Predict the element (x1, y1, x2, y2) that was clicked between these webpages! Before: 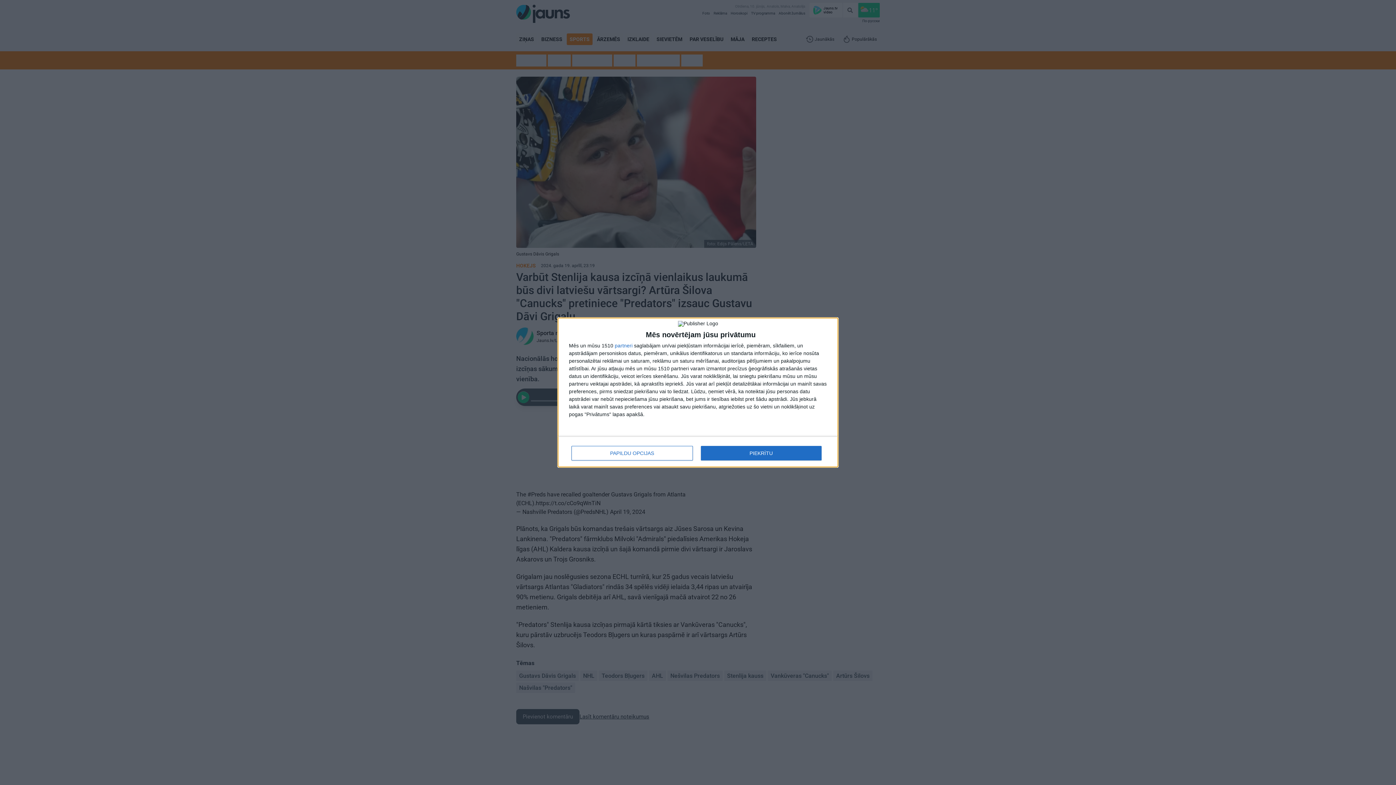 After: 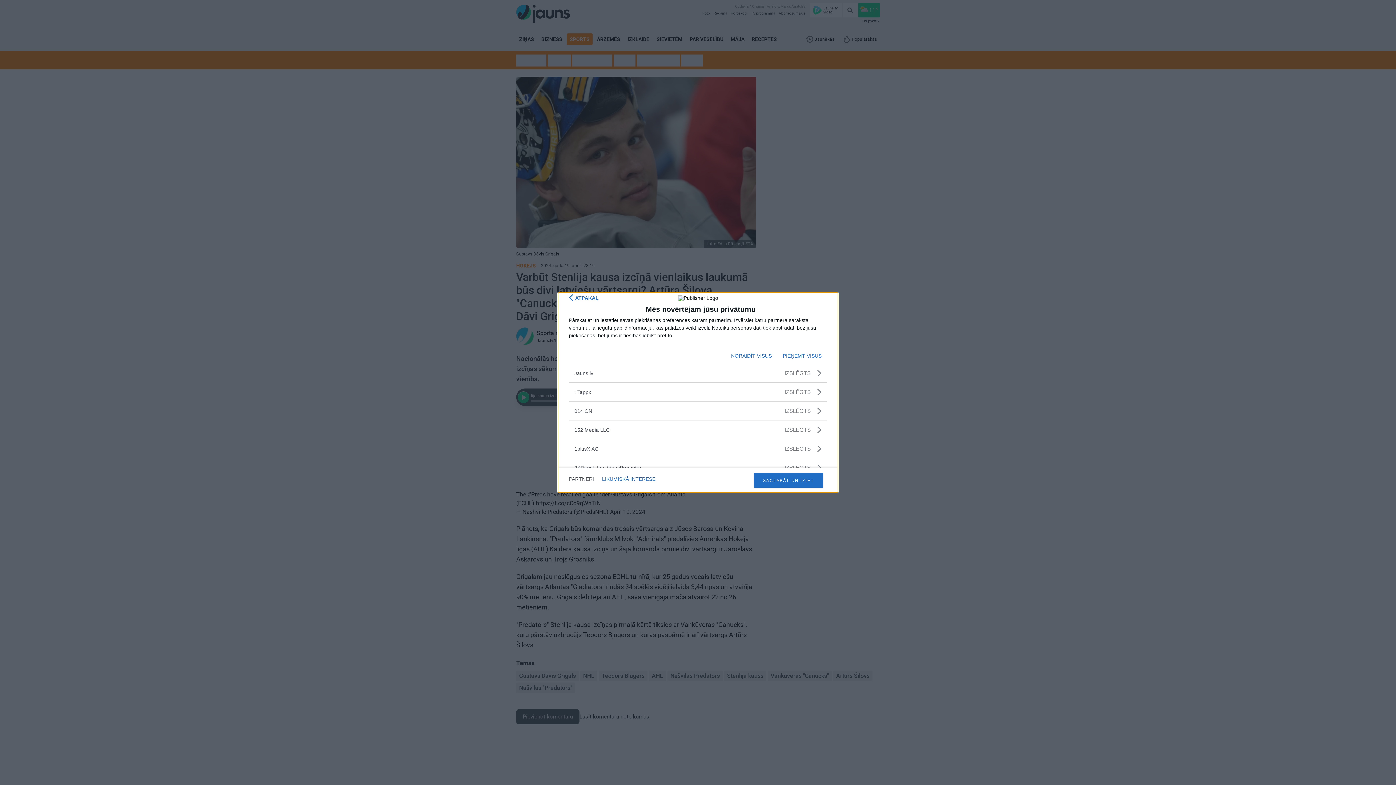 Action: label: partneri bbox: (614, 343, 632, 348)